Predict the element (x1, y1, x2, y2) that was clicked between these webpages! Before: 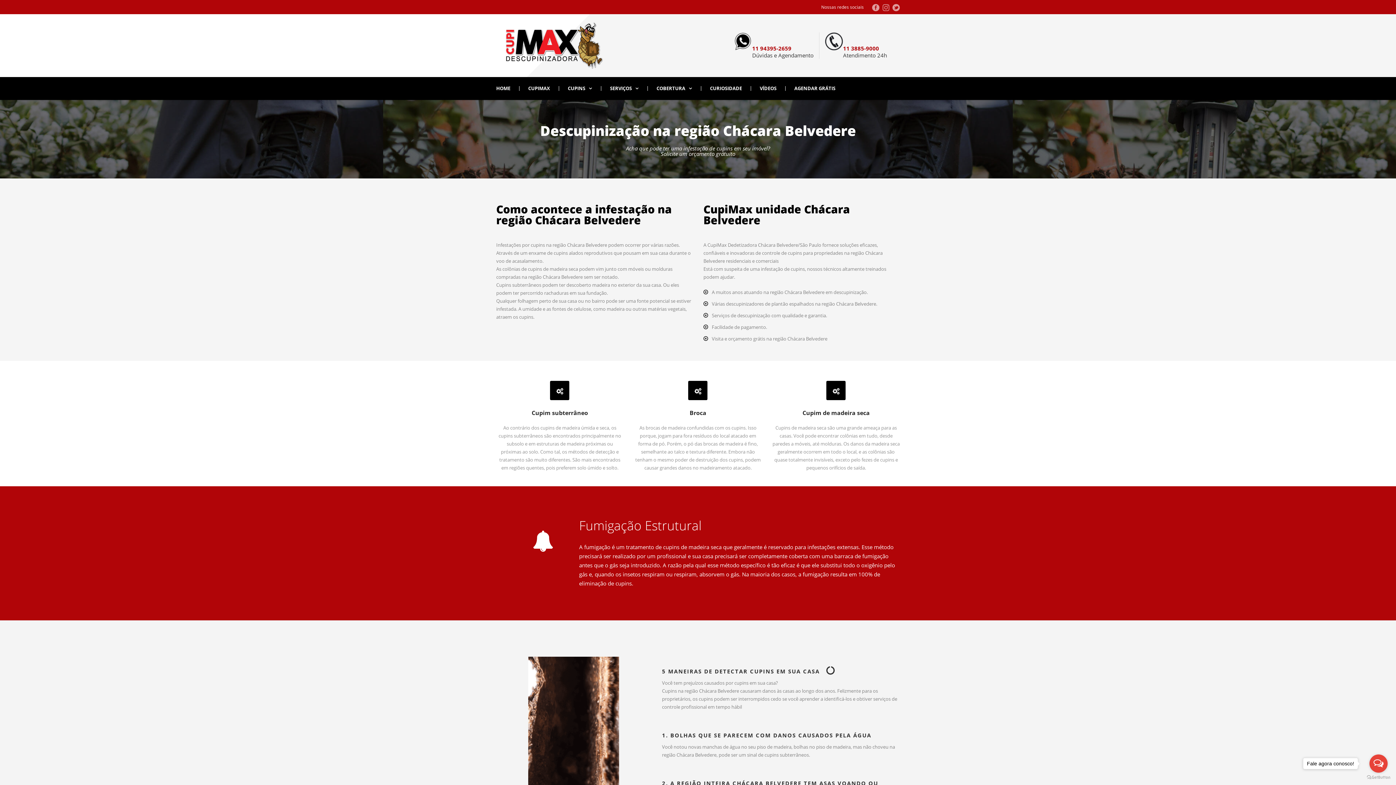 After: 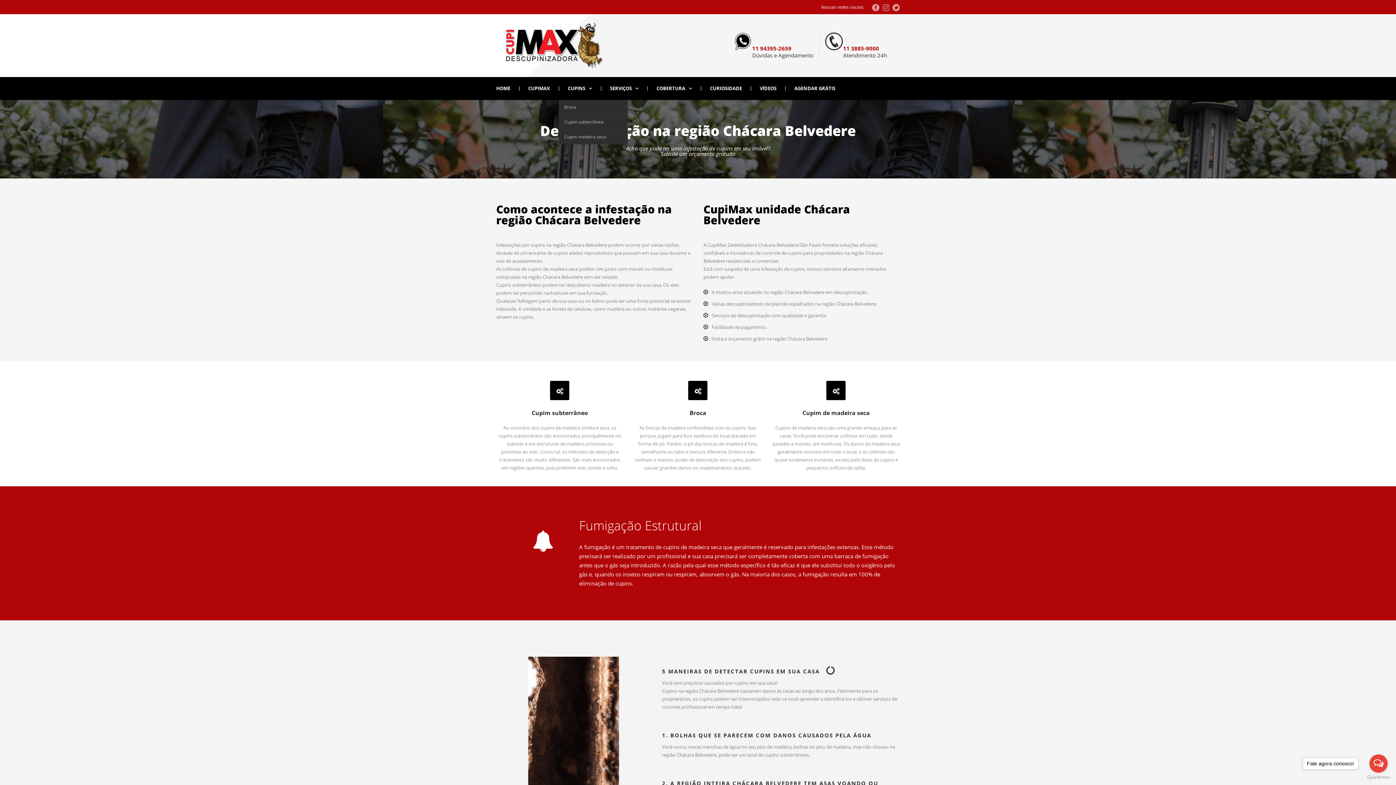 Action: label: CUPINS bbox: (558, 86, 601, 90)